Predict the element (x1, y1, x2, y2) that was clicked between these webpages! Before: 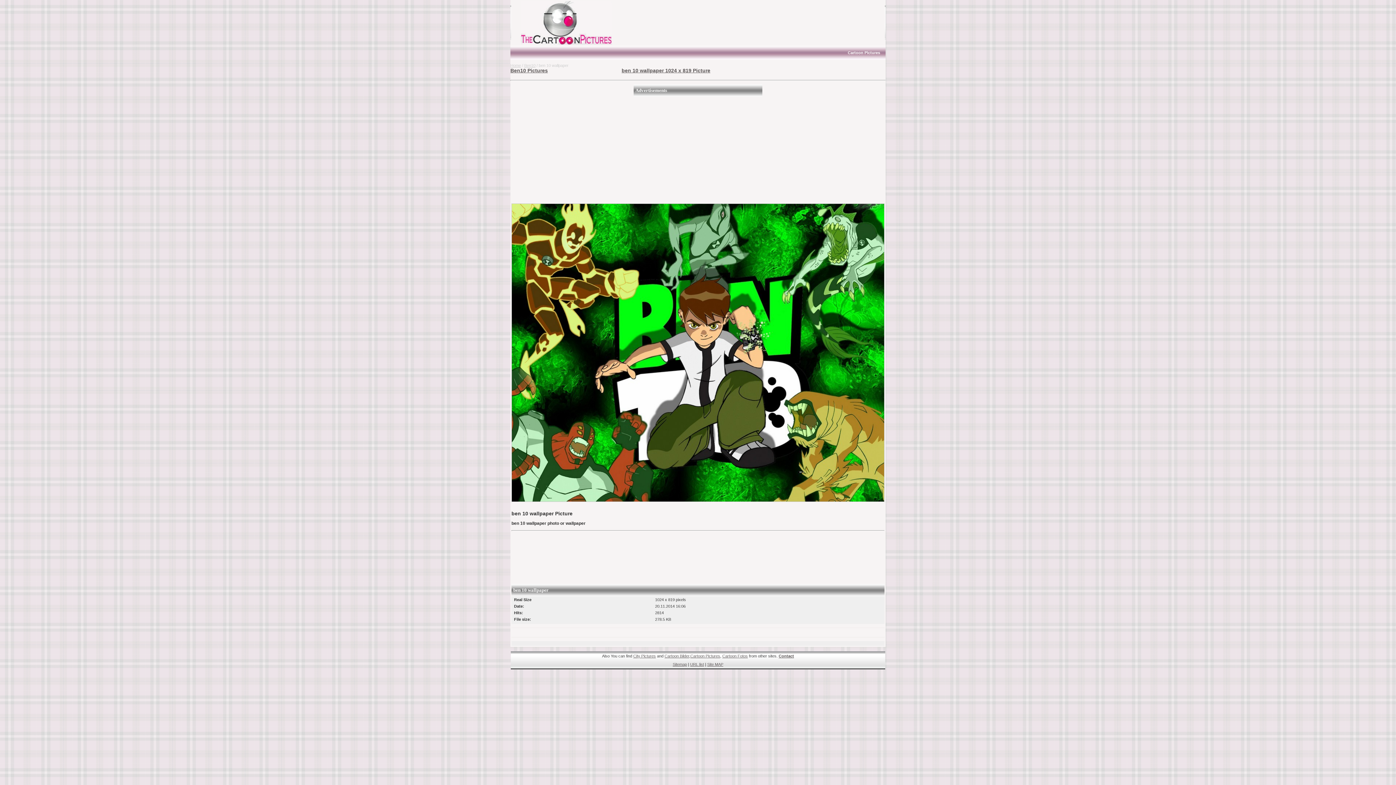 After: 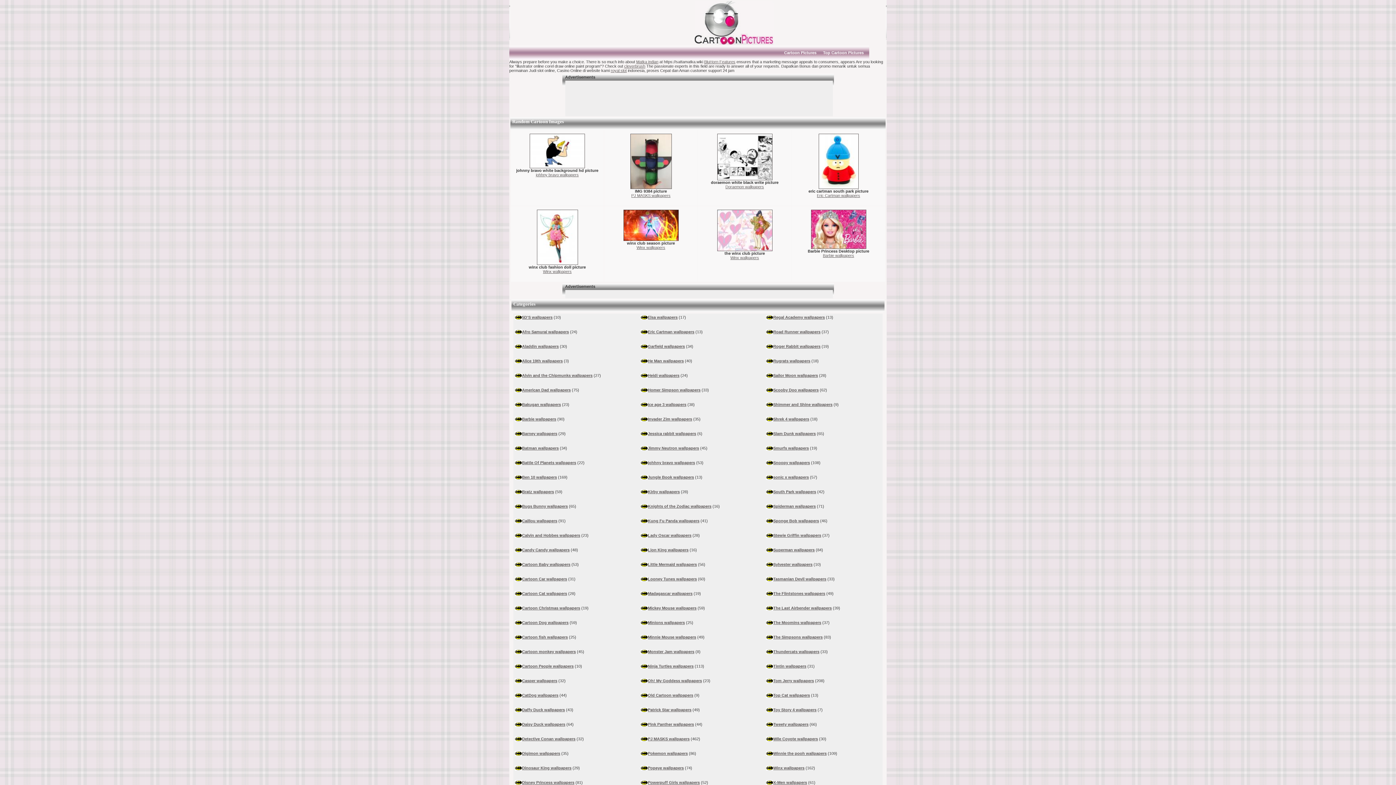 Action: label: Cartoon Pictures bbox: (690, 654, 720, 658)